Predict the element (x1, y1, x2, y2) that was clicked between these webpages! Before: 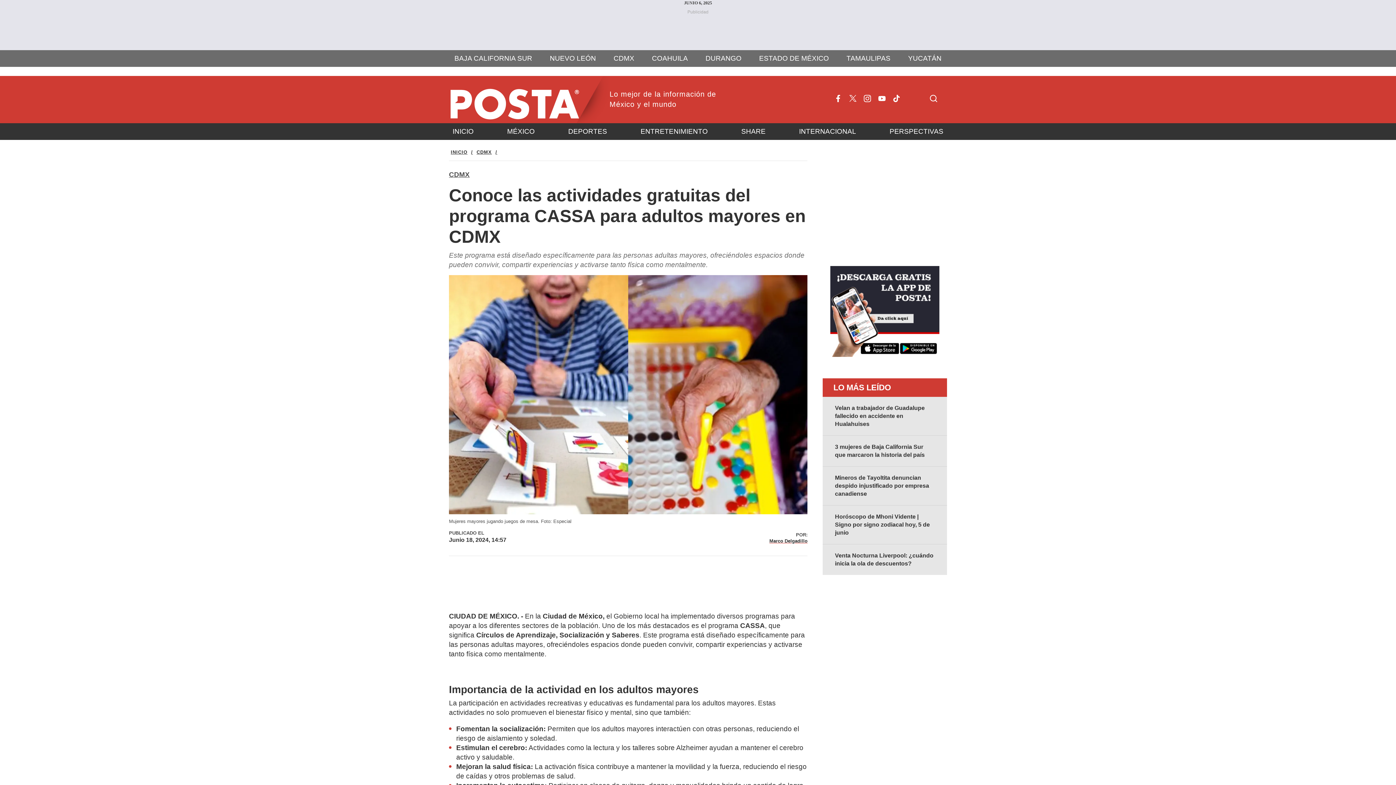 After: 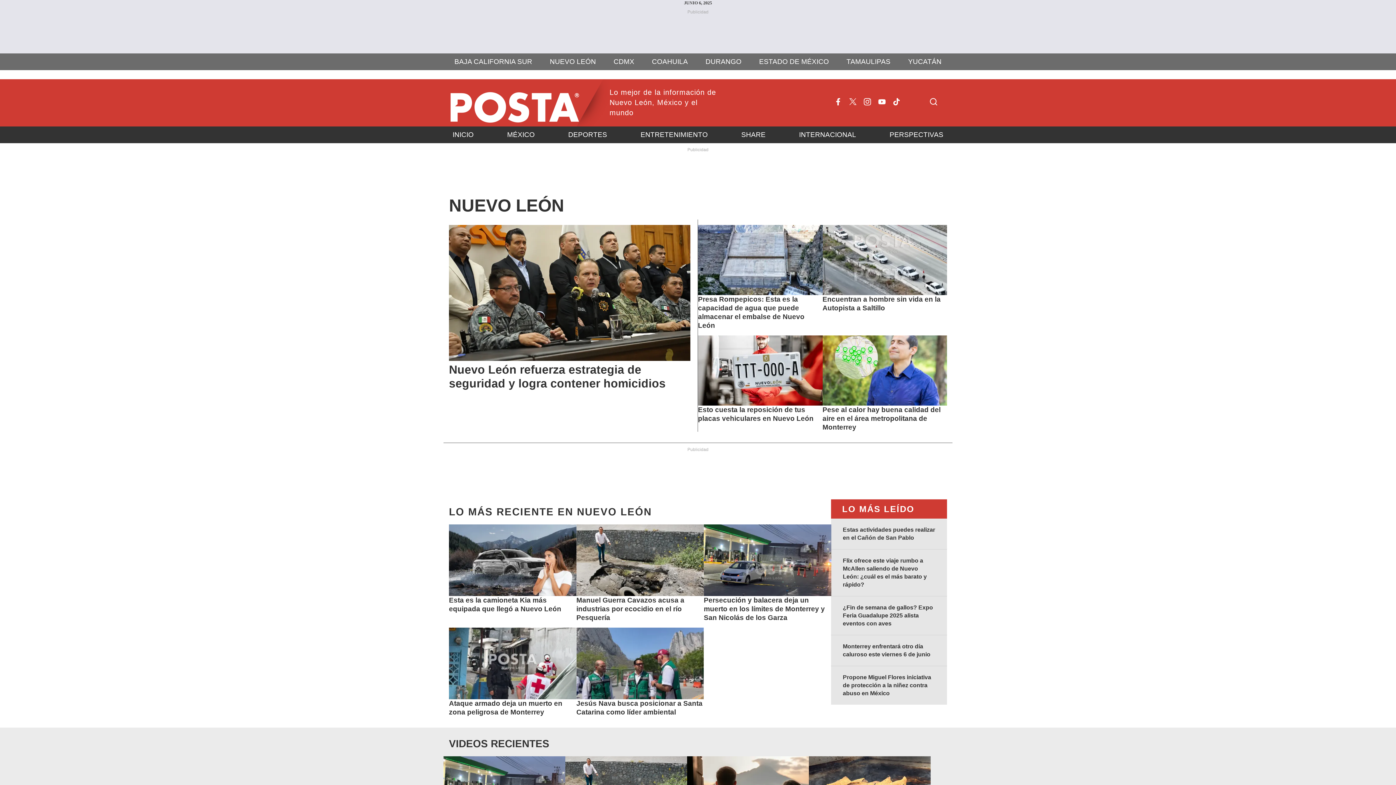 Action: bbox: (544, 50, 601, 66) label: NUEVO LEÓN